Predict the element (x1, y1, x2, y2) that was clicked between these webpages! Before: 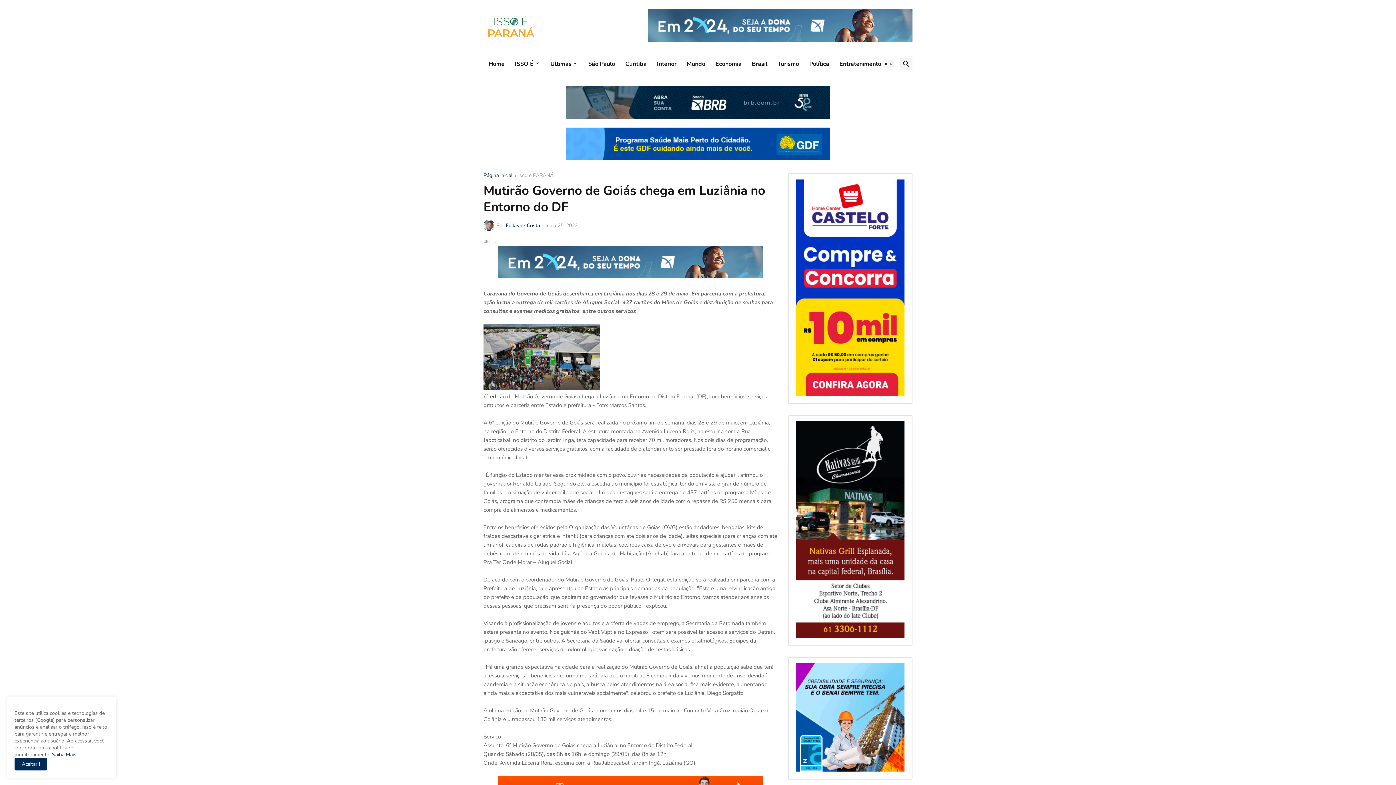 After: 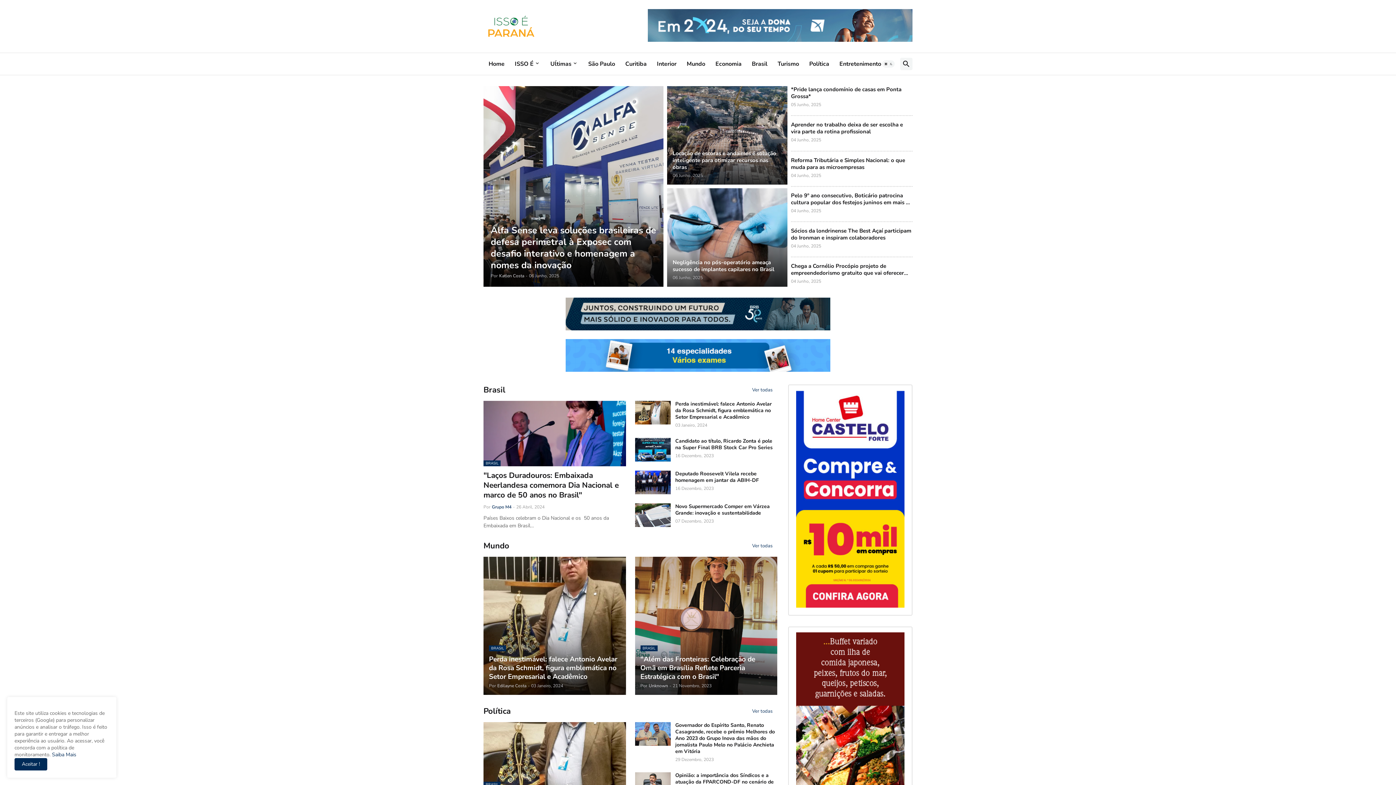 Action: label: Brasil bbox: (746, 53, 772, 74)